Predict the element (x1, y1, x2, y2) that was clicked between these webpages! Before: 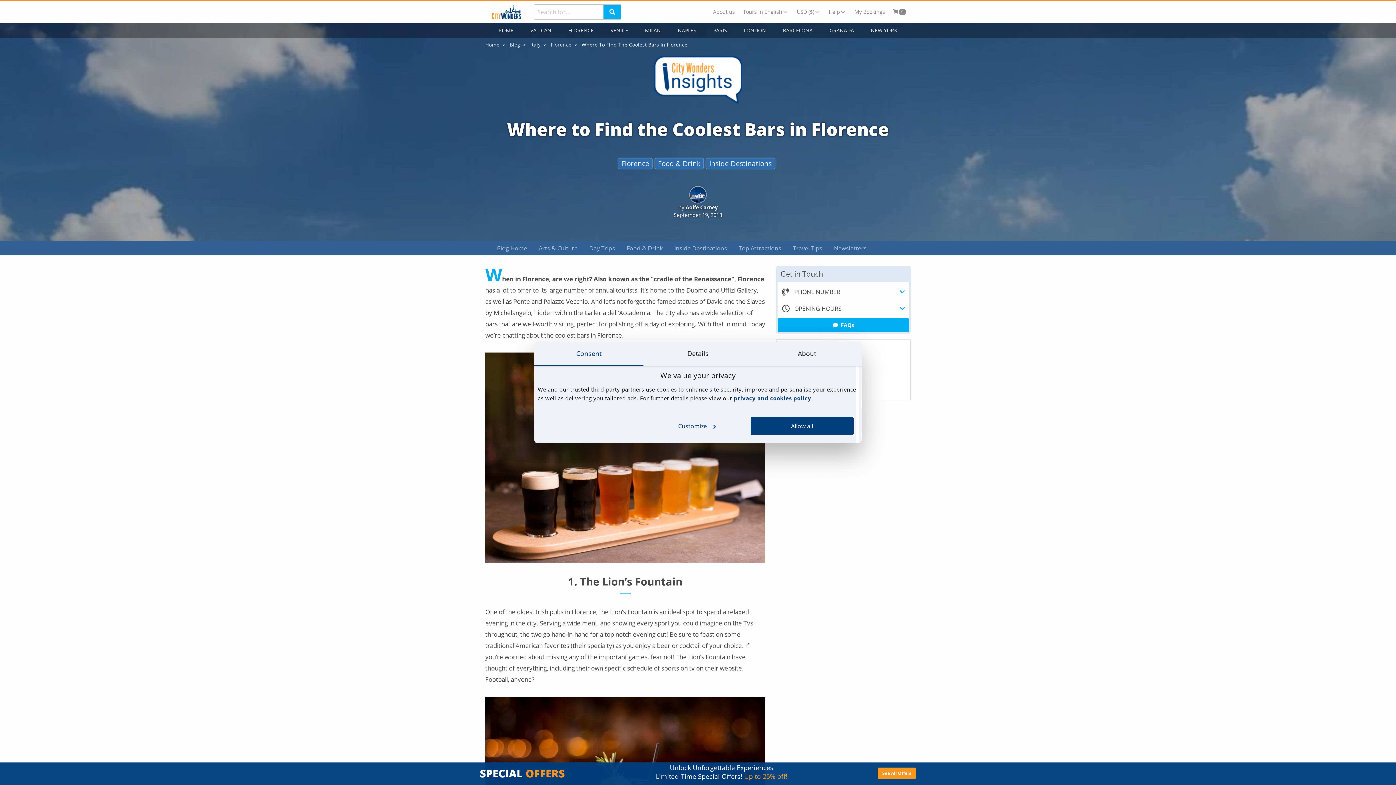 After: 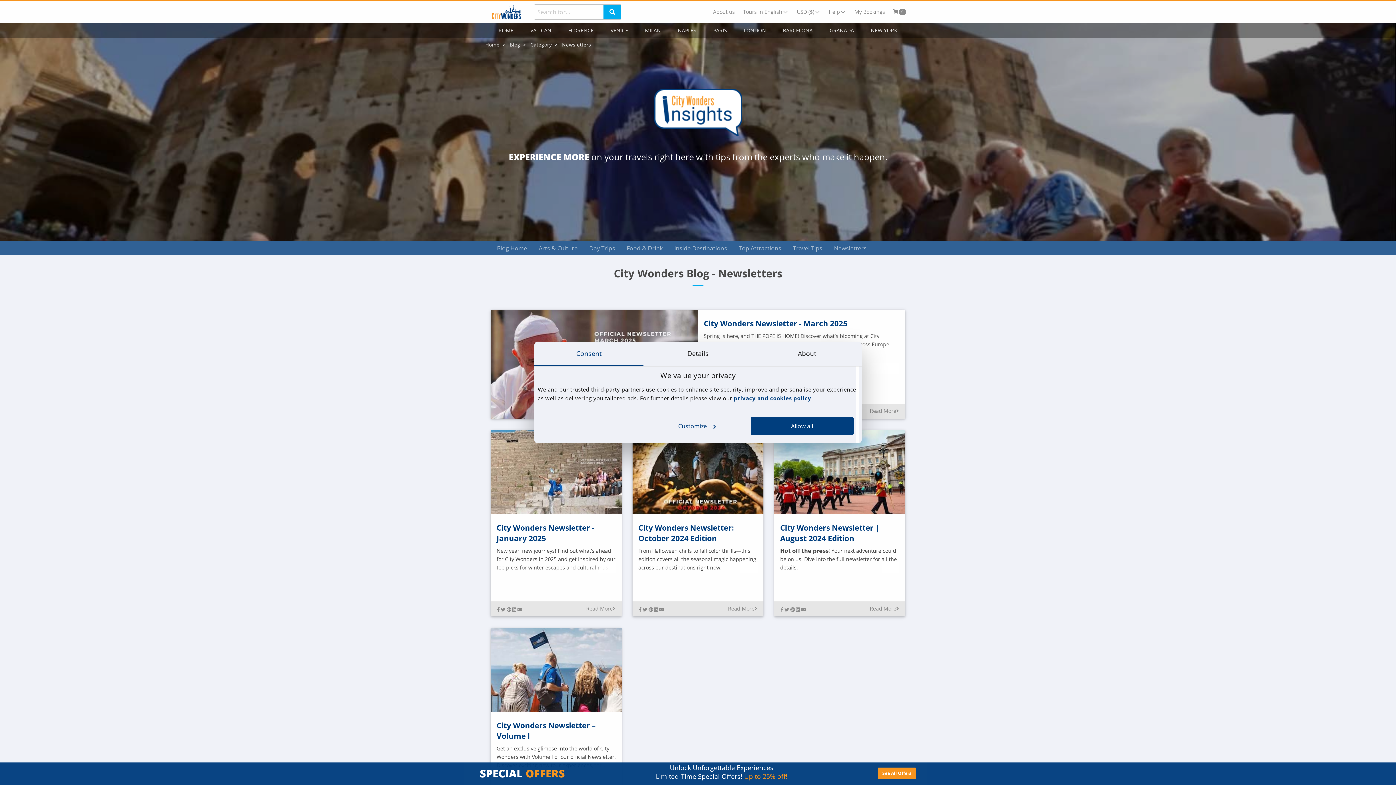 Action: label: Newsletters bbox: (828, 241, 872, 255)